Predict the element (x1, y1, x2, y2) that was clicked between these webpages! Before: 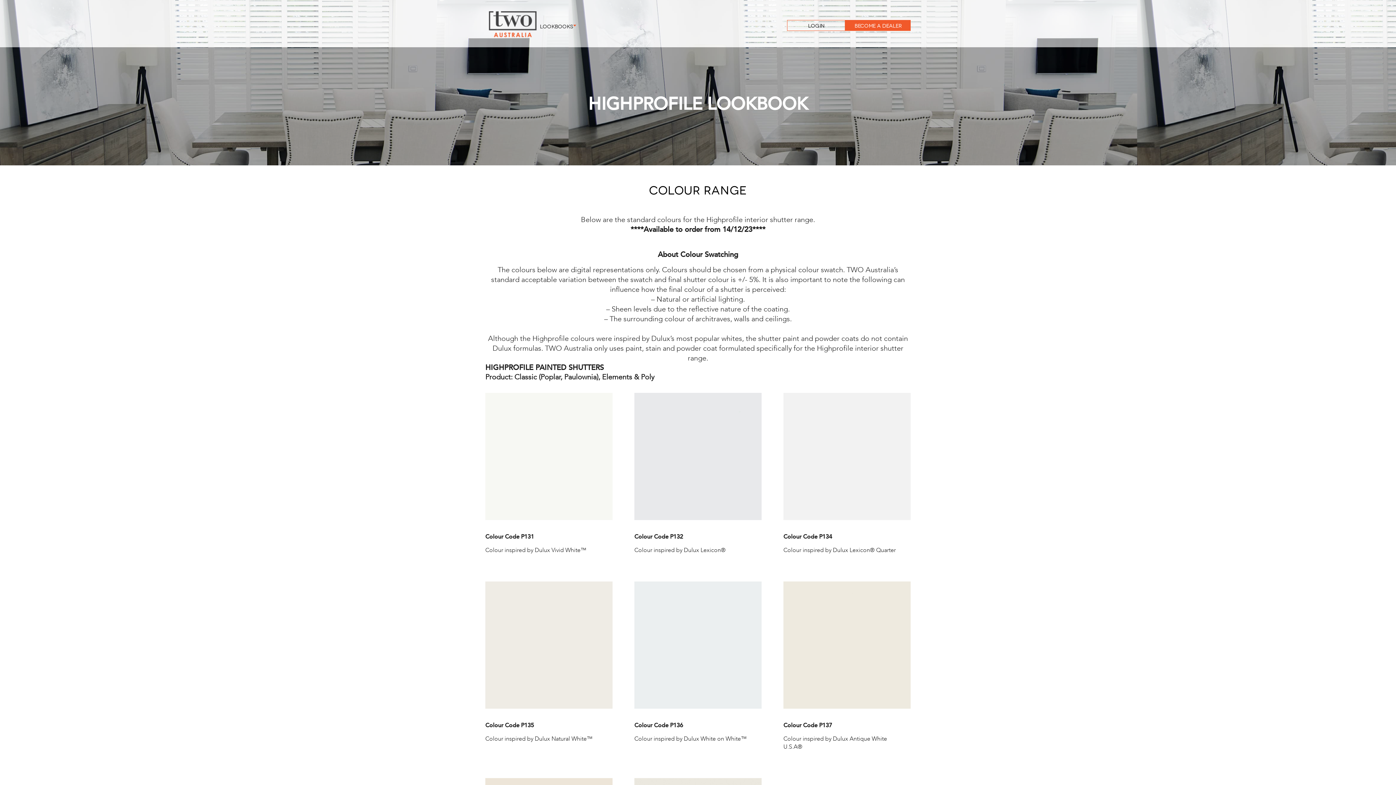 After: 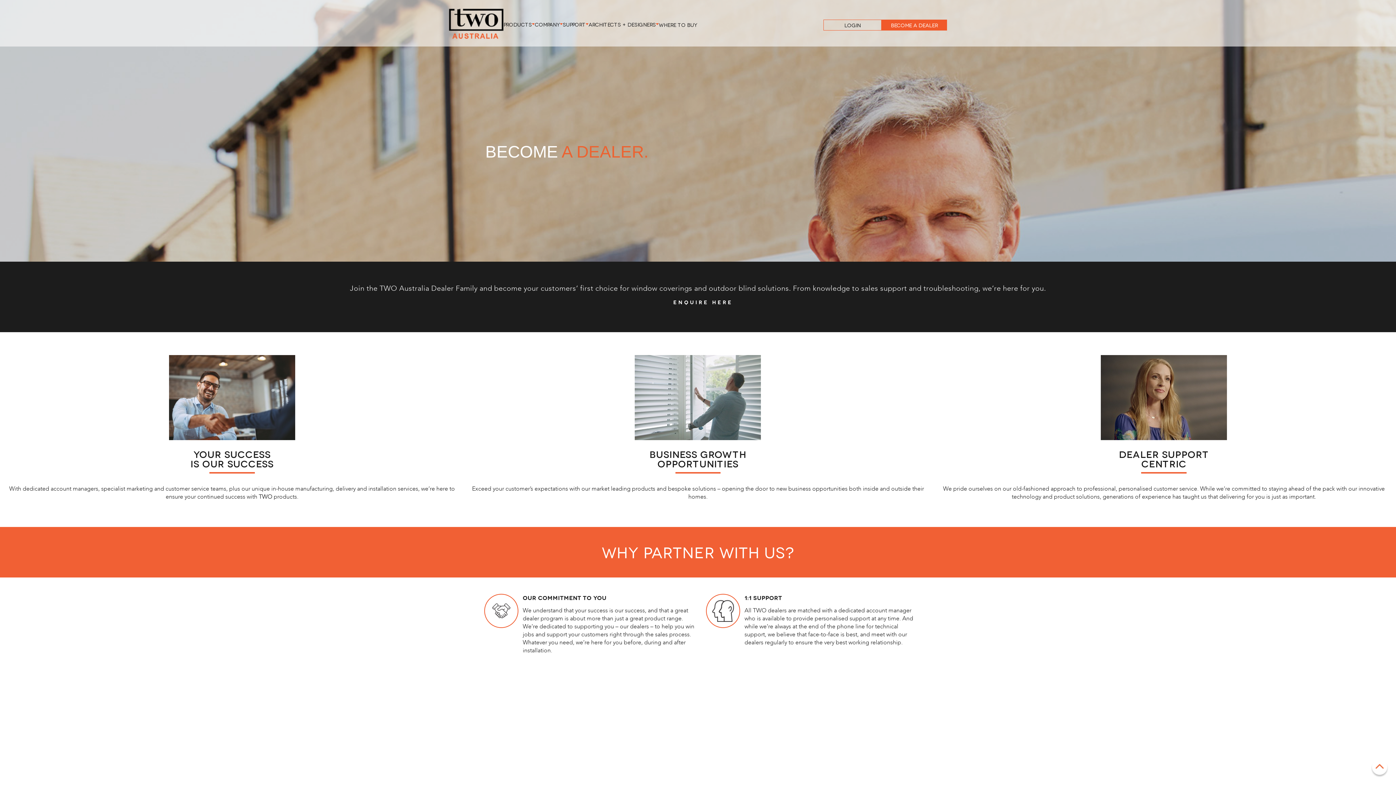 Action: bbox: (845, 19, 910, 30) label: BECOME A DEALER